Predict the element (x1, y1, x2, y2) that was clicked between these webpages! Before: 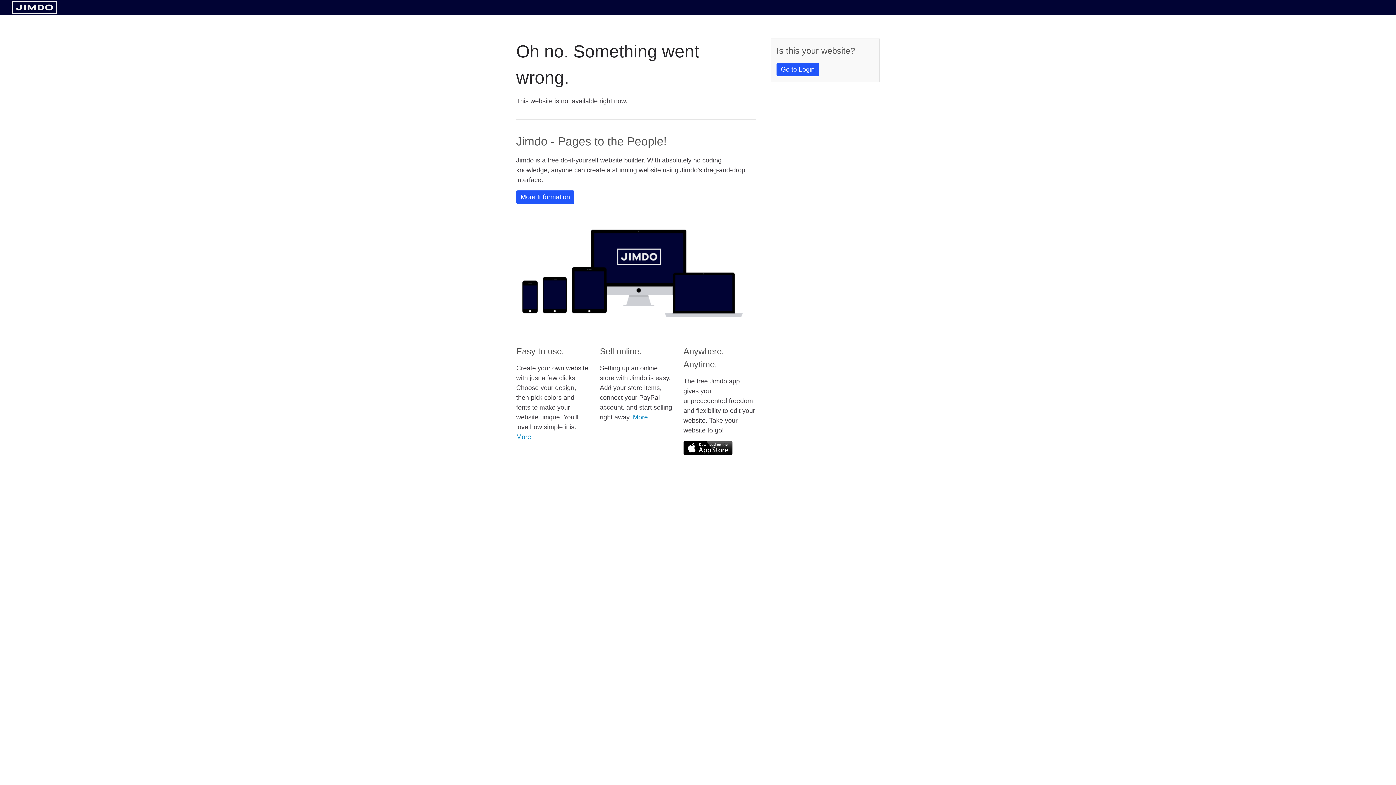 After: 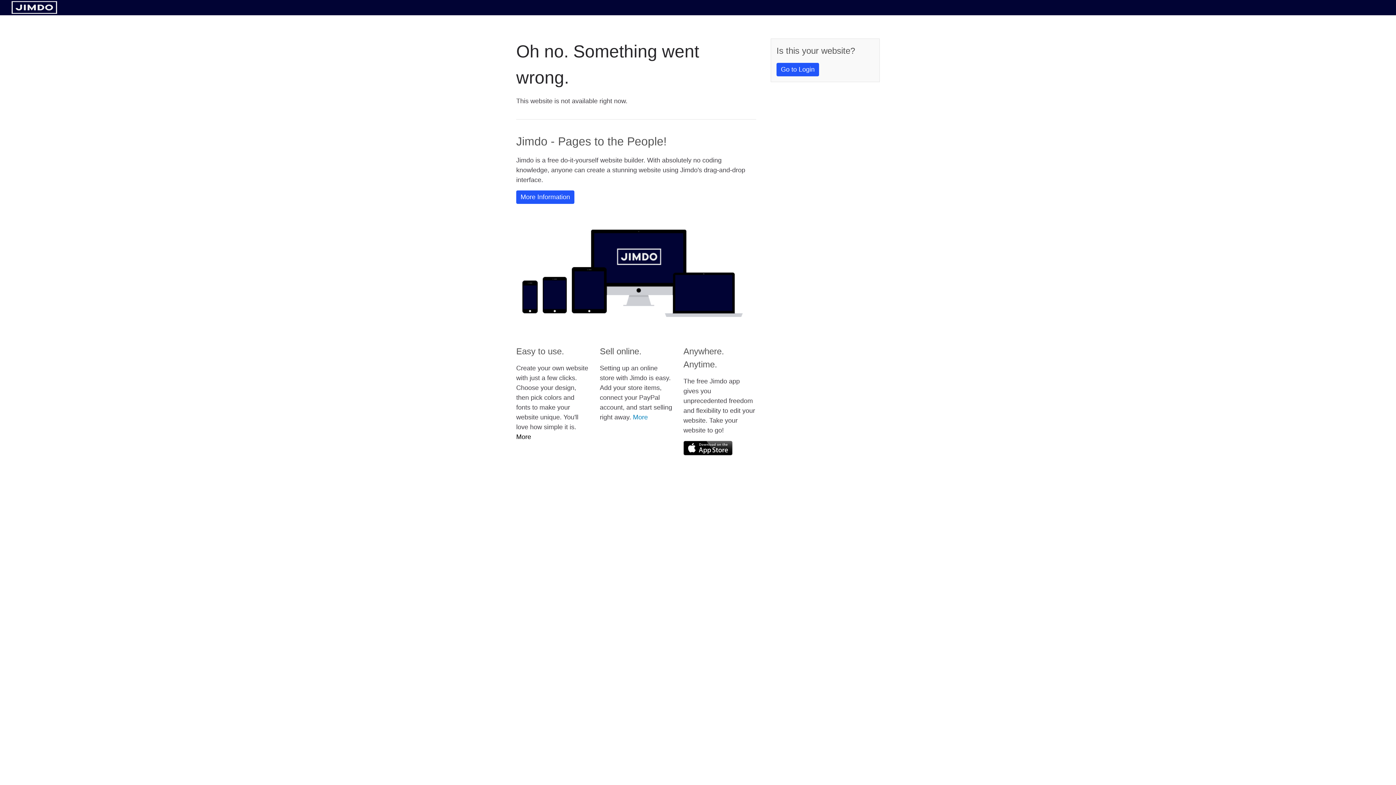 Action: label: More bbox: (516, 433, 531, 440)